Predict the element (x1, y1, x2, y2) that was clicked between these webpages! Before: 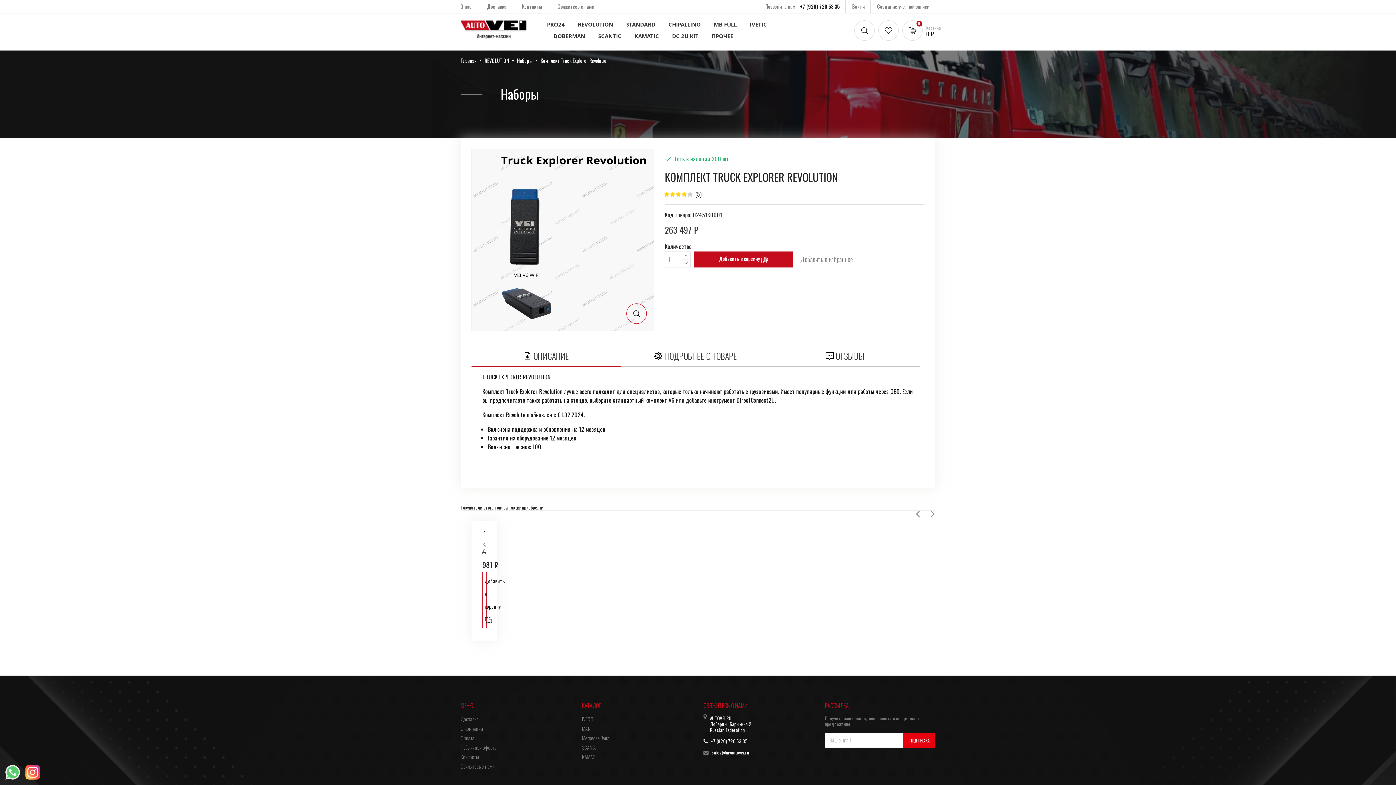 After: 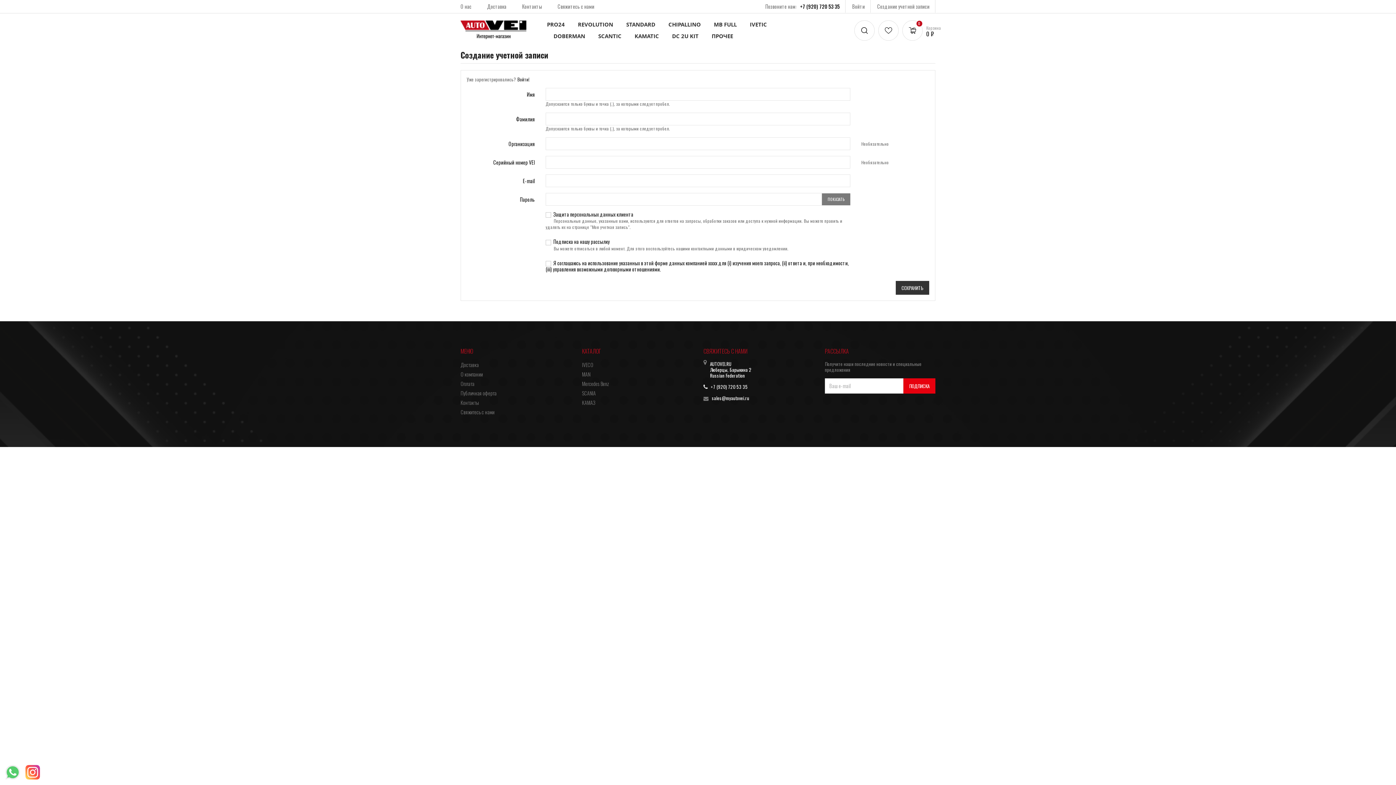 Action: label: Создание учетной записи bbox: (872, 0, 935, 12)